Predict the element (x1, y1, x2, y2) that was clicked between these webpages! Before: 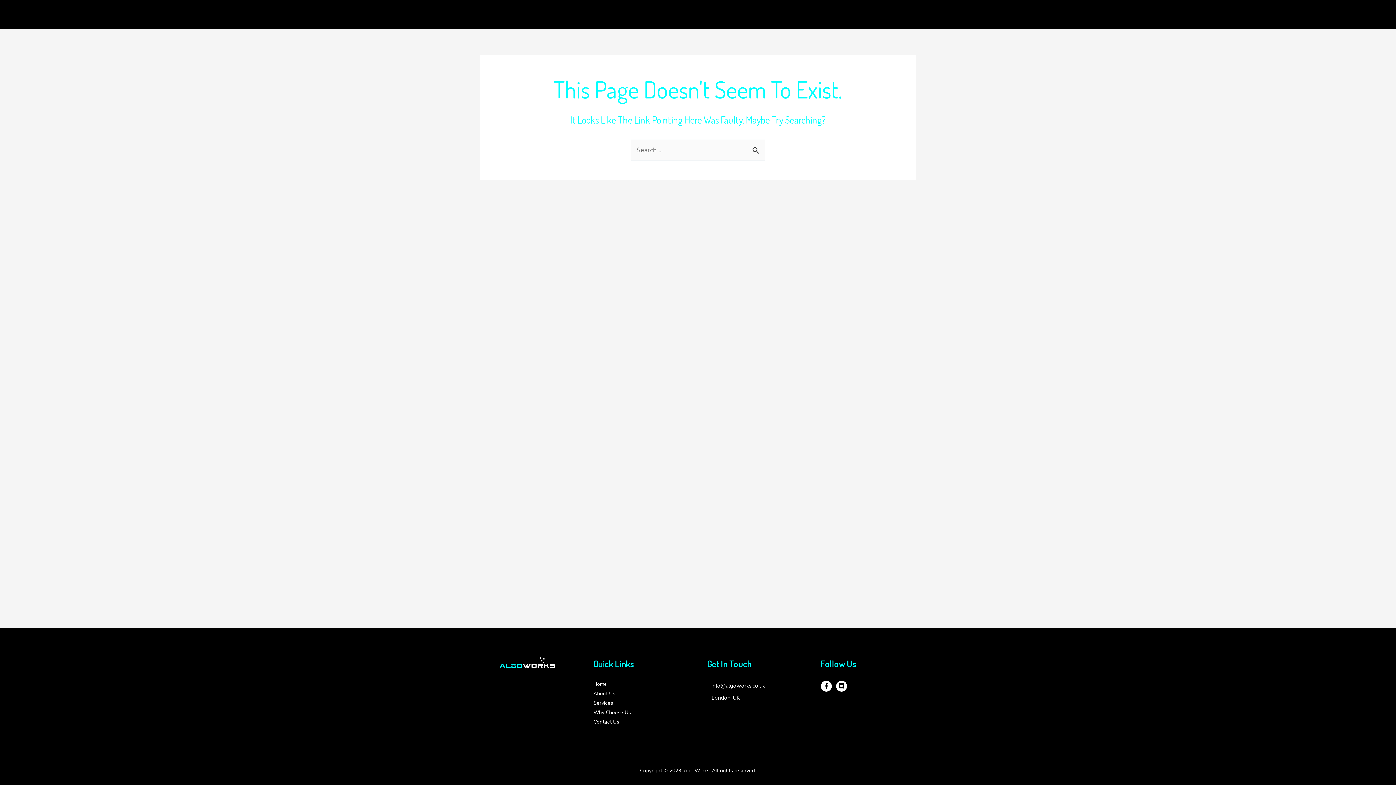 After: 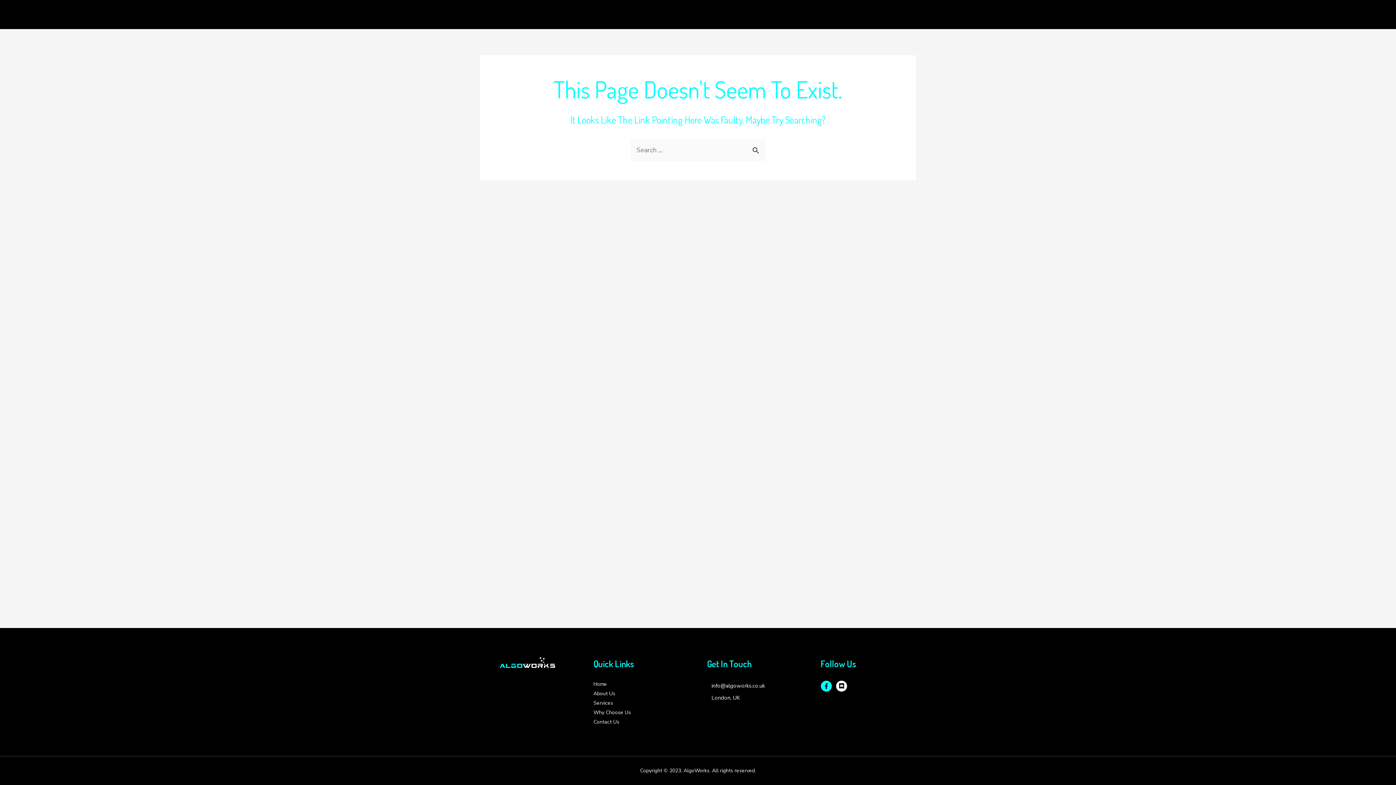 Action: label: Facebook bbox: (820, 680, 831, 691)